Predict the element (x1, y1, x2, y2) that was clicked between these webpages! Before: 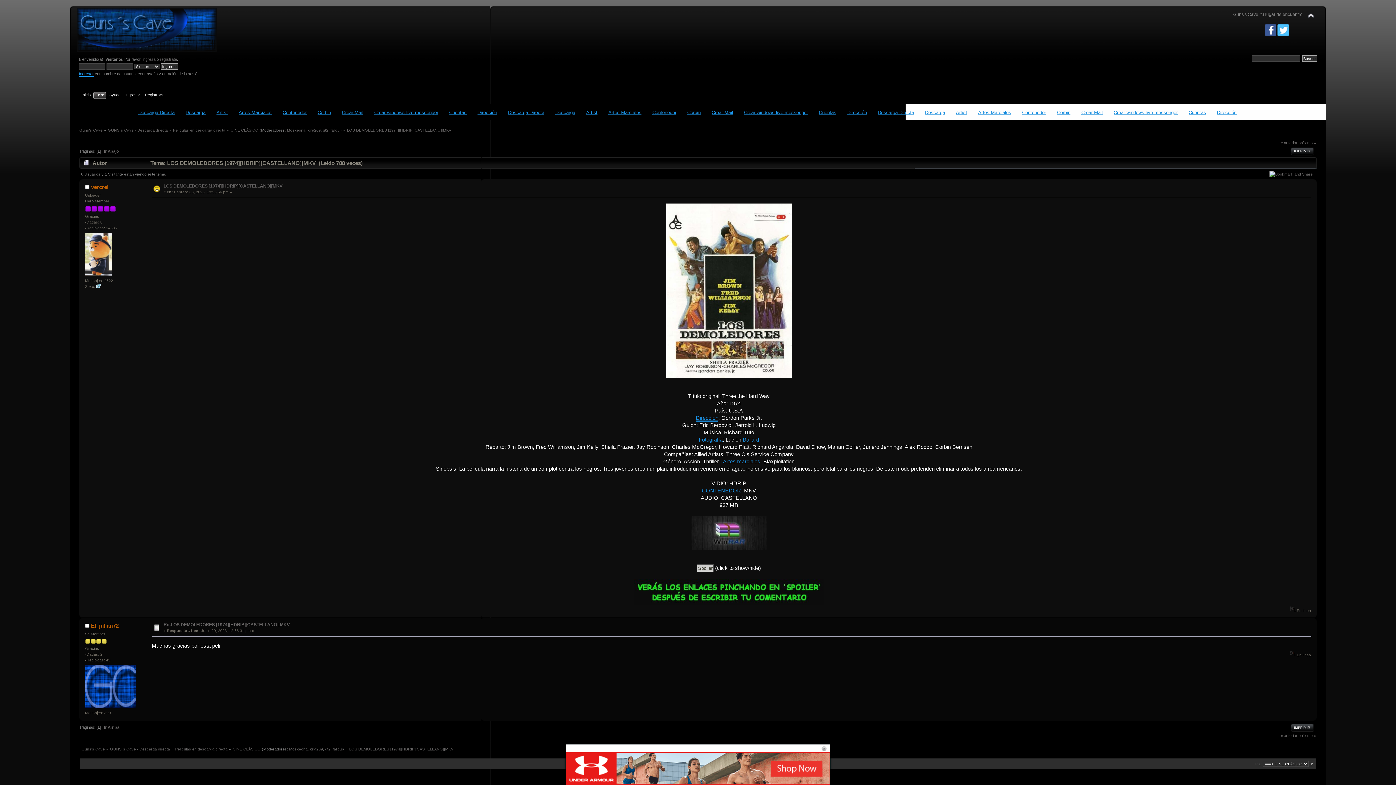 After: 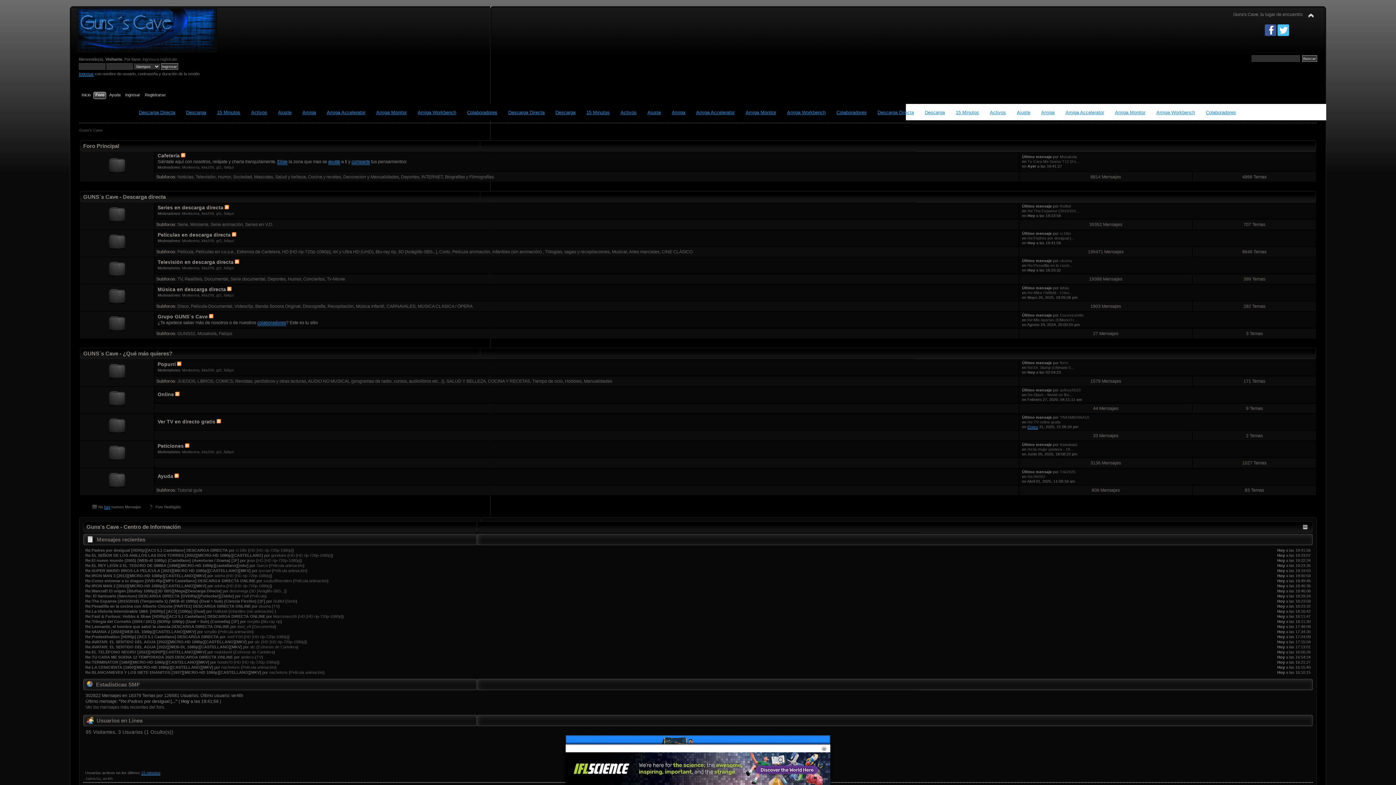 Action: bbox: (95, 91, 106, 99) label: Foro